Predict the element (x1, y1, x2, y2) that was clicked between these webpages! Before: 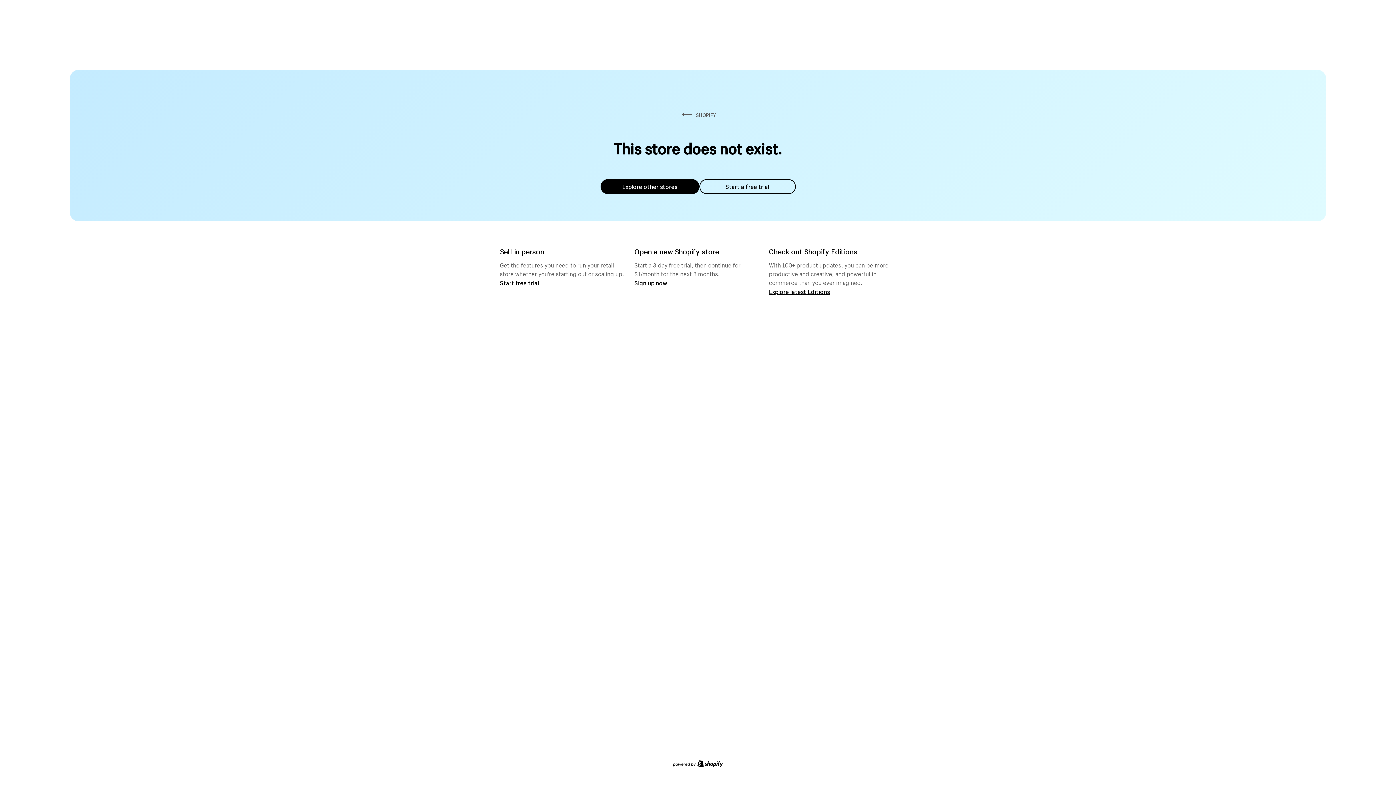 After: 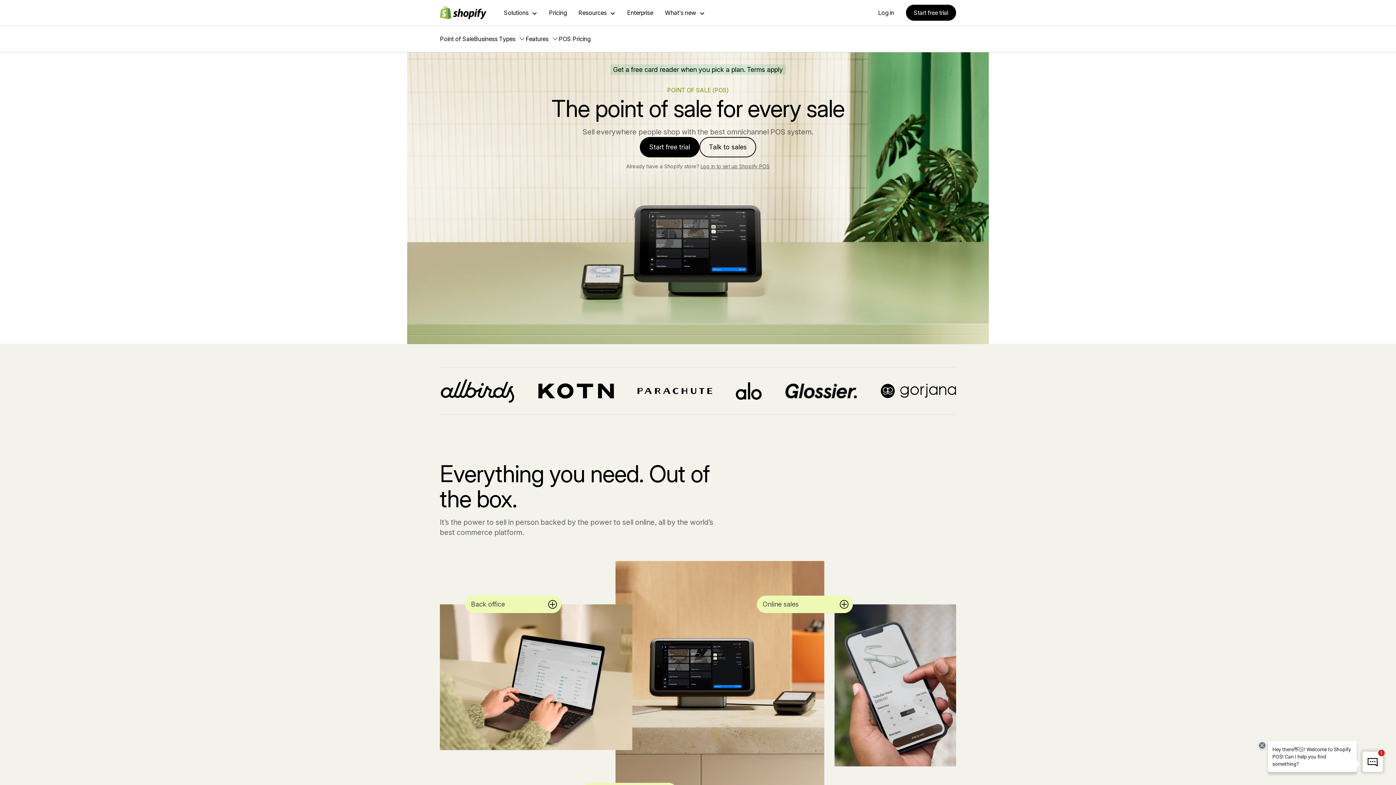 Action: label: Start free trial bbox: (500, 279, 539, 286)